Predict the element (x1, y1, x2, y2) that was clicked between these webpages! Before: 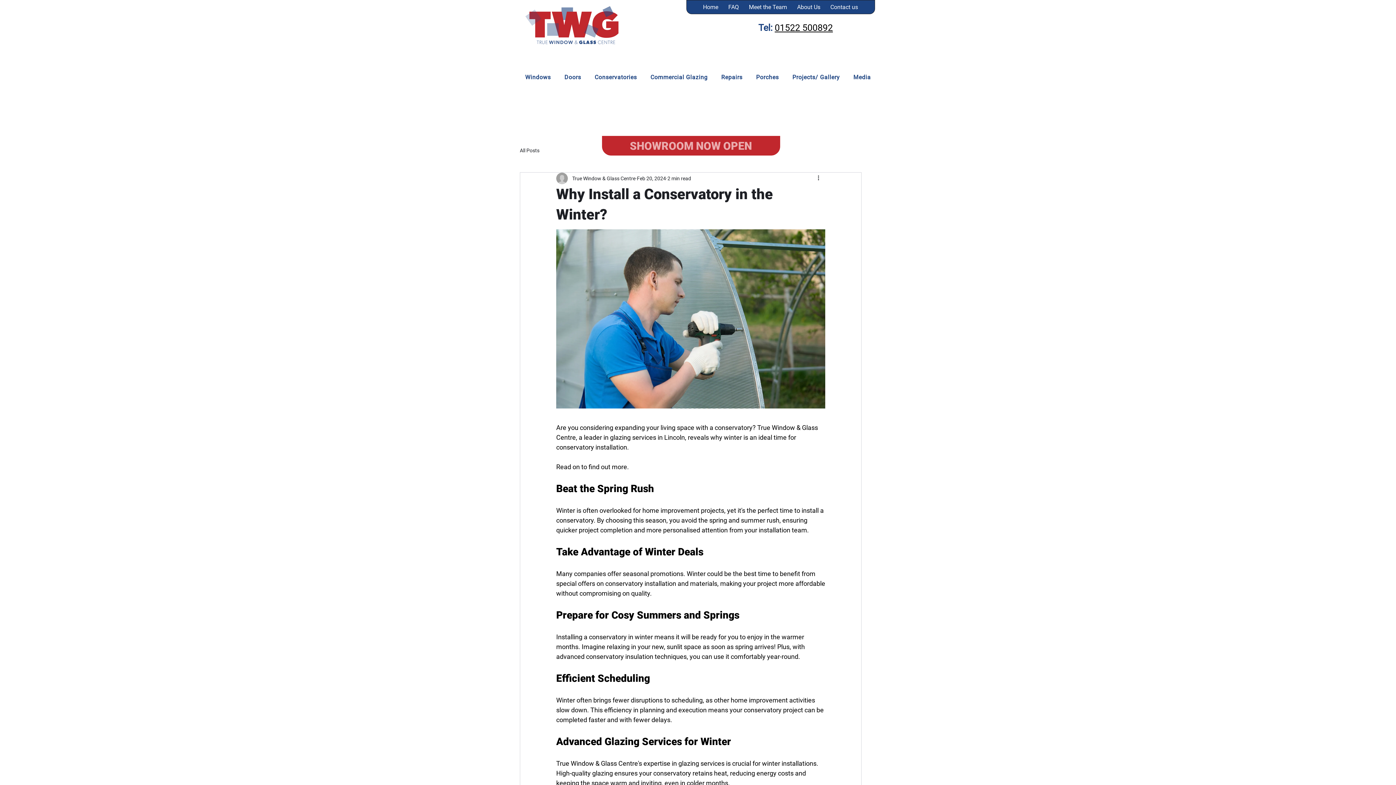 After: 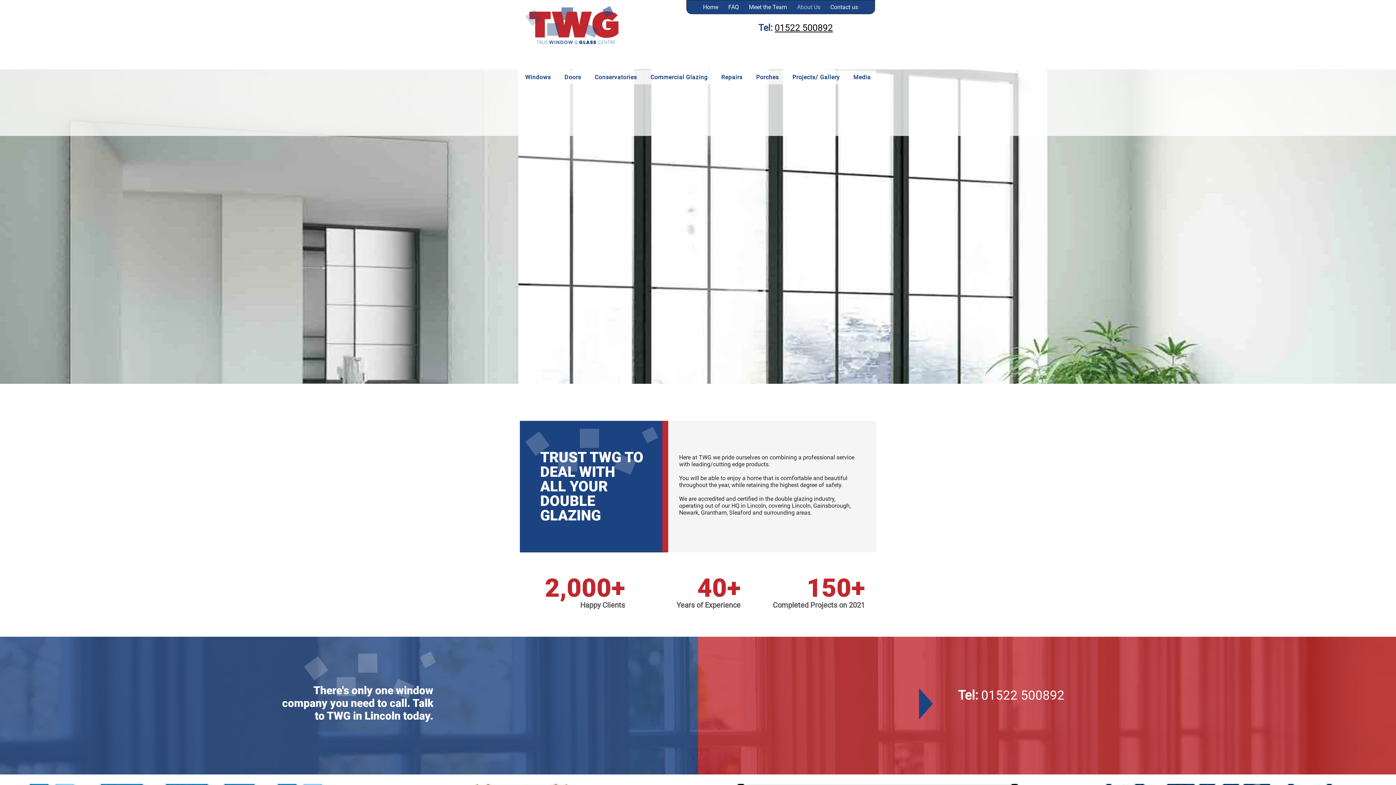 Action: label: About Us bbox: (792, 0, 825, 14)